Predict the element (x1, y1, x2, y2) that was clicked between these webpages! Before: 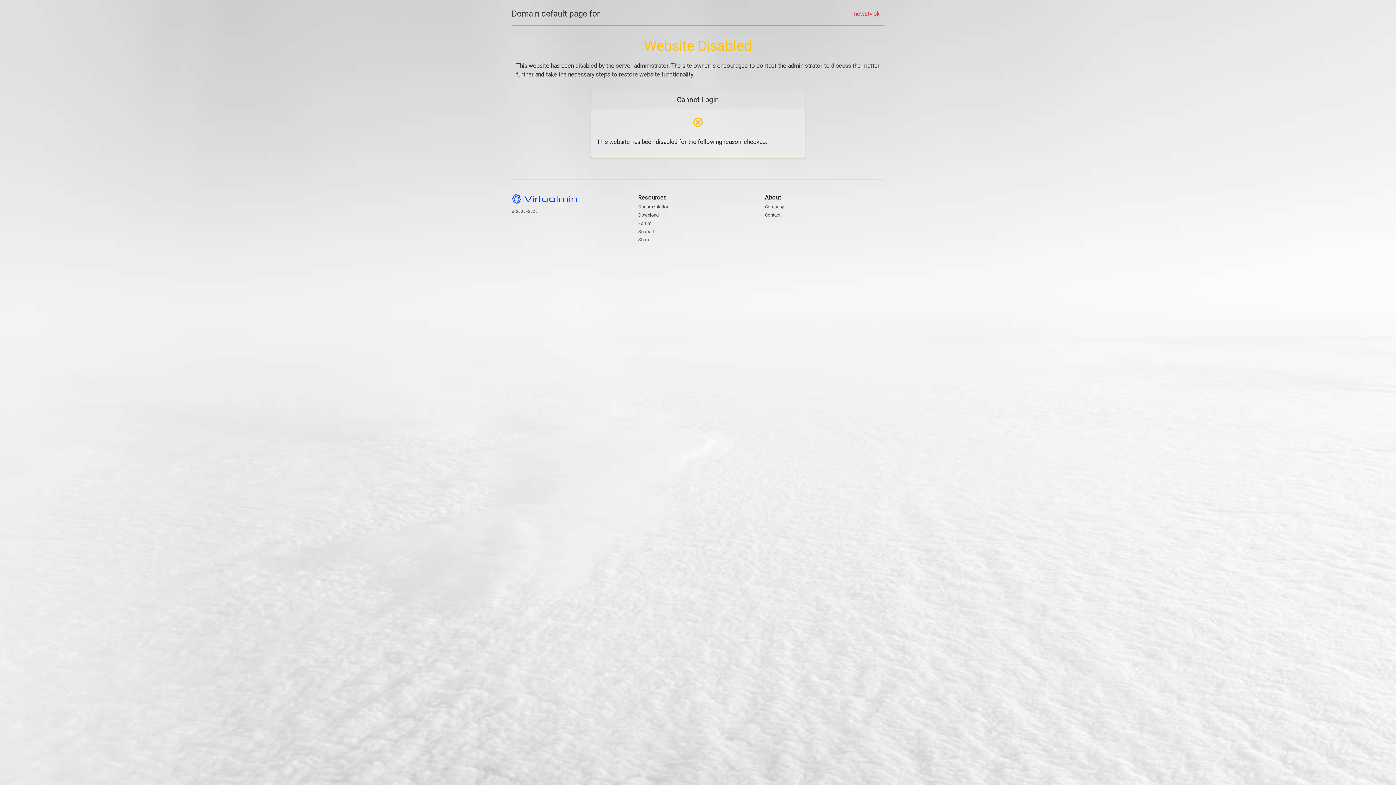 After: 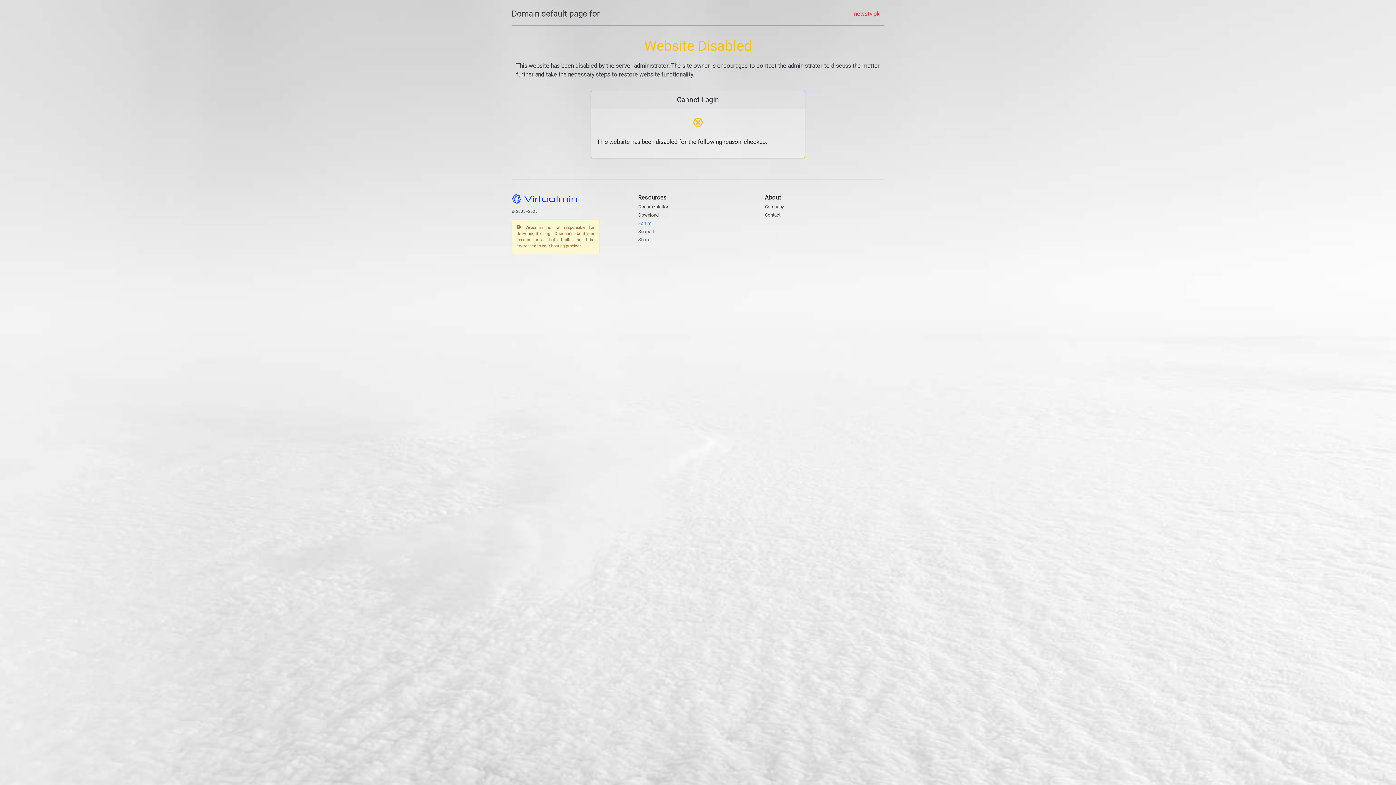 Action: label: Forum bbox: (638, 220, 651, 226)